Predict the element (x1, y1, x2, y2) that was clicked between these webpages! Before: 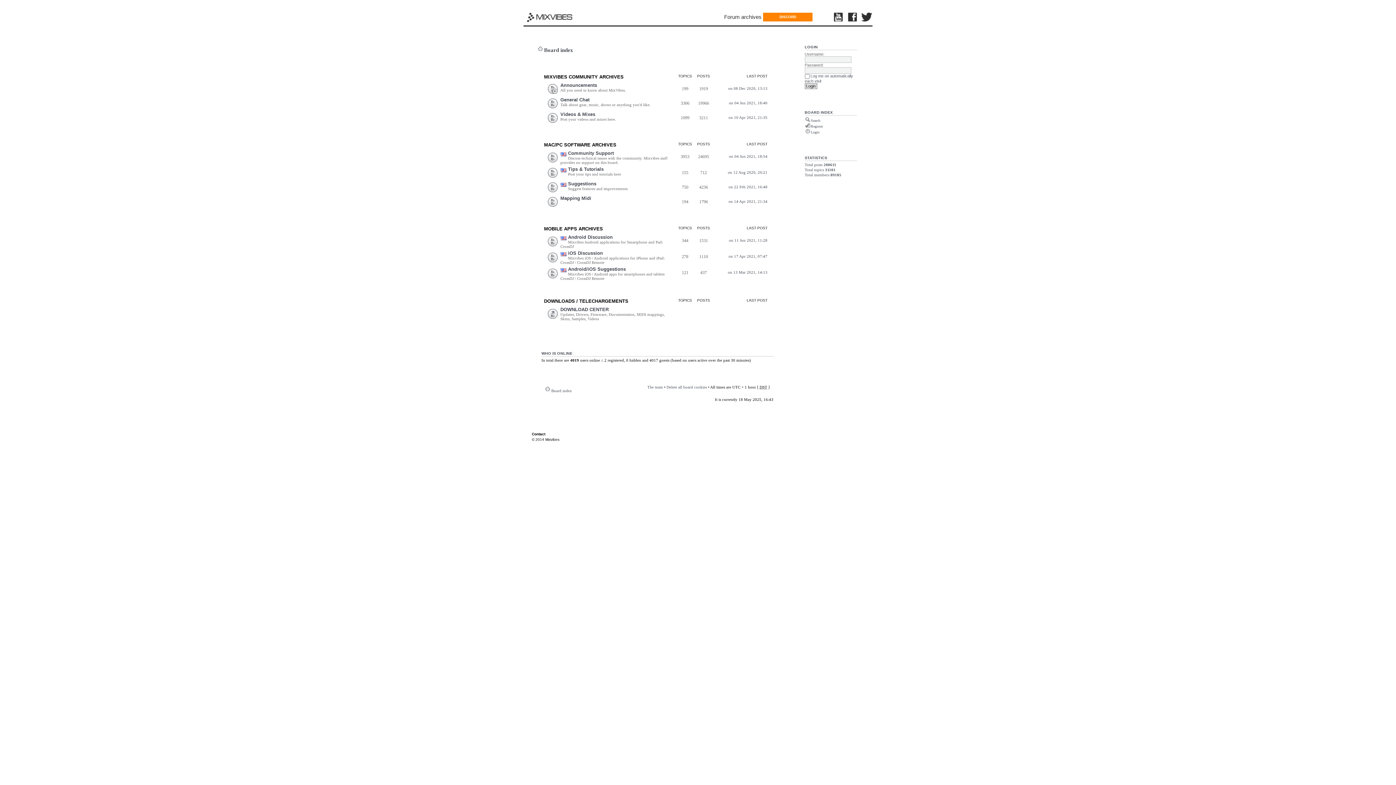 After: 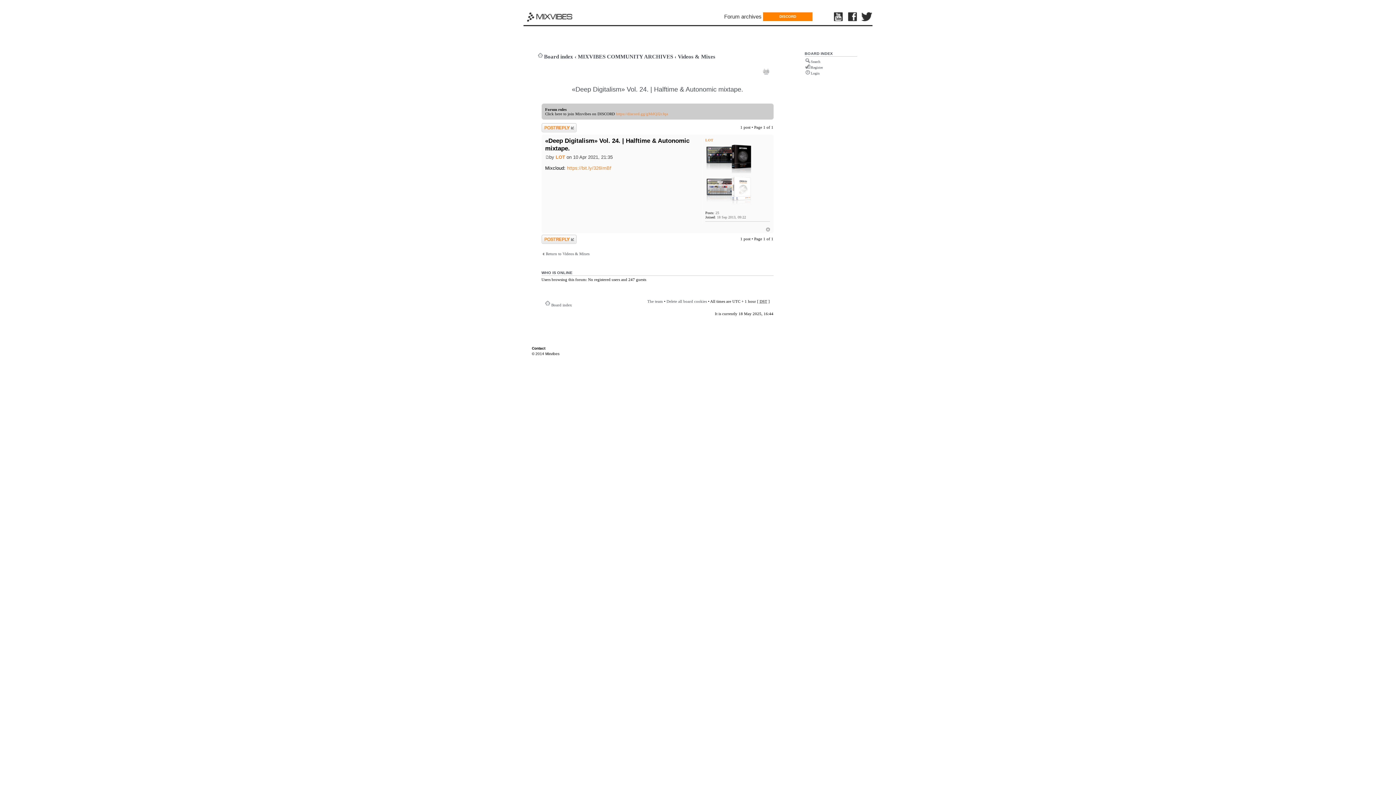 Action: bbox: (728, 115, 767, 119) label: on 10 Apr 2021, 21:35